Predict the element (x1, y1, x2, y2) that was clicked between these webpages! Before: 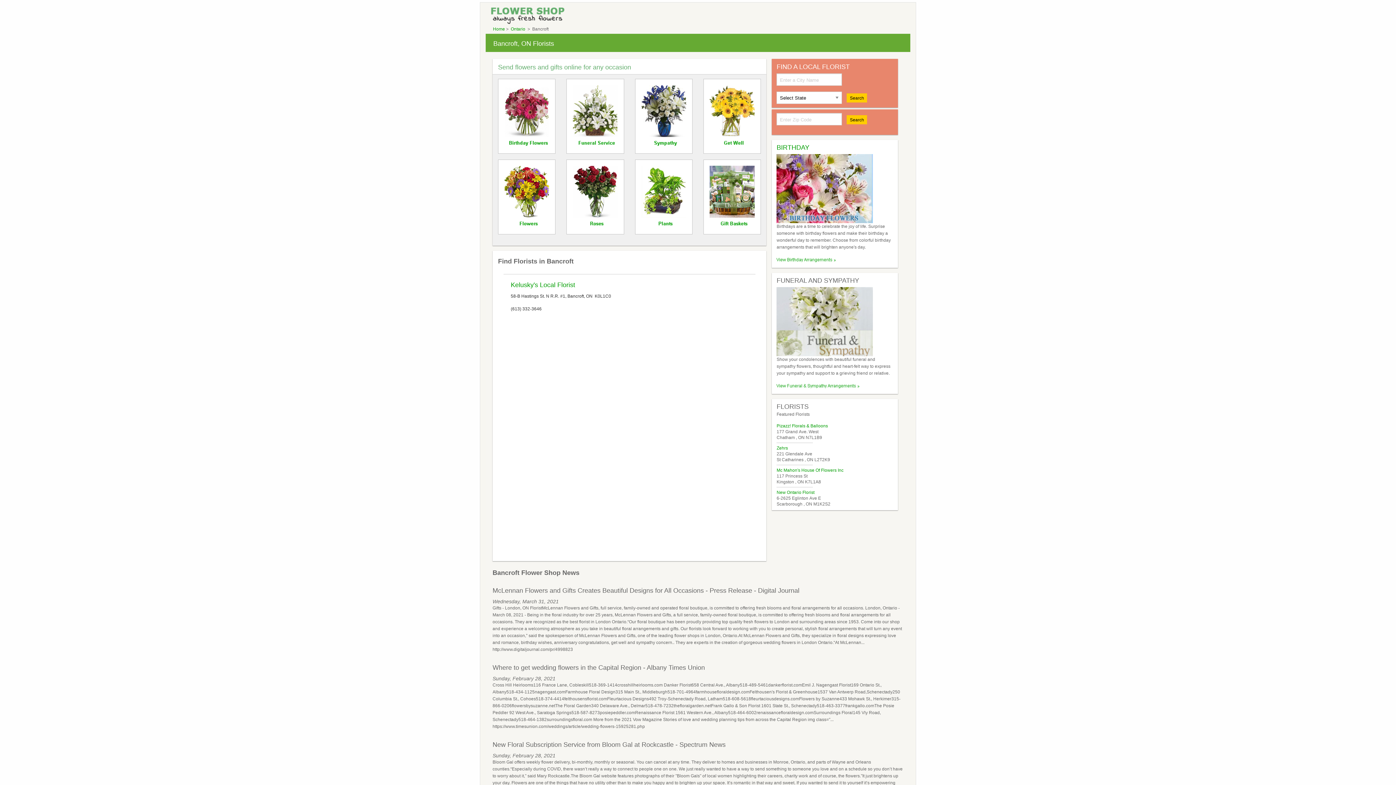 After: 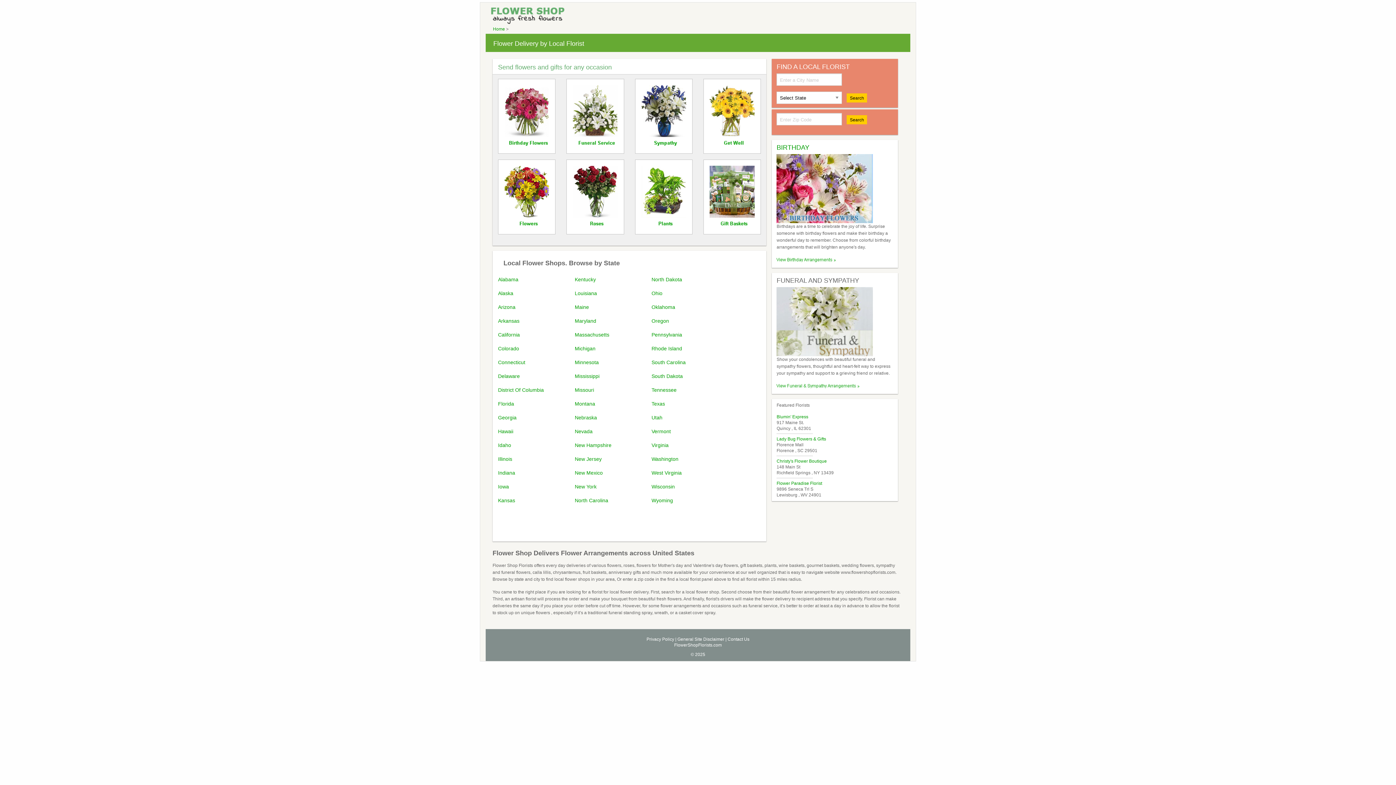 Action: bbox: (489, 12, 568, 17)